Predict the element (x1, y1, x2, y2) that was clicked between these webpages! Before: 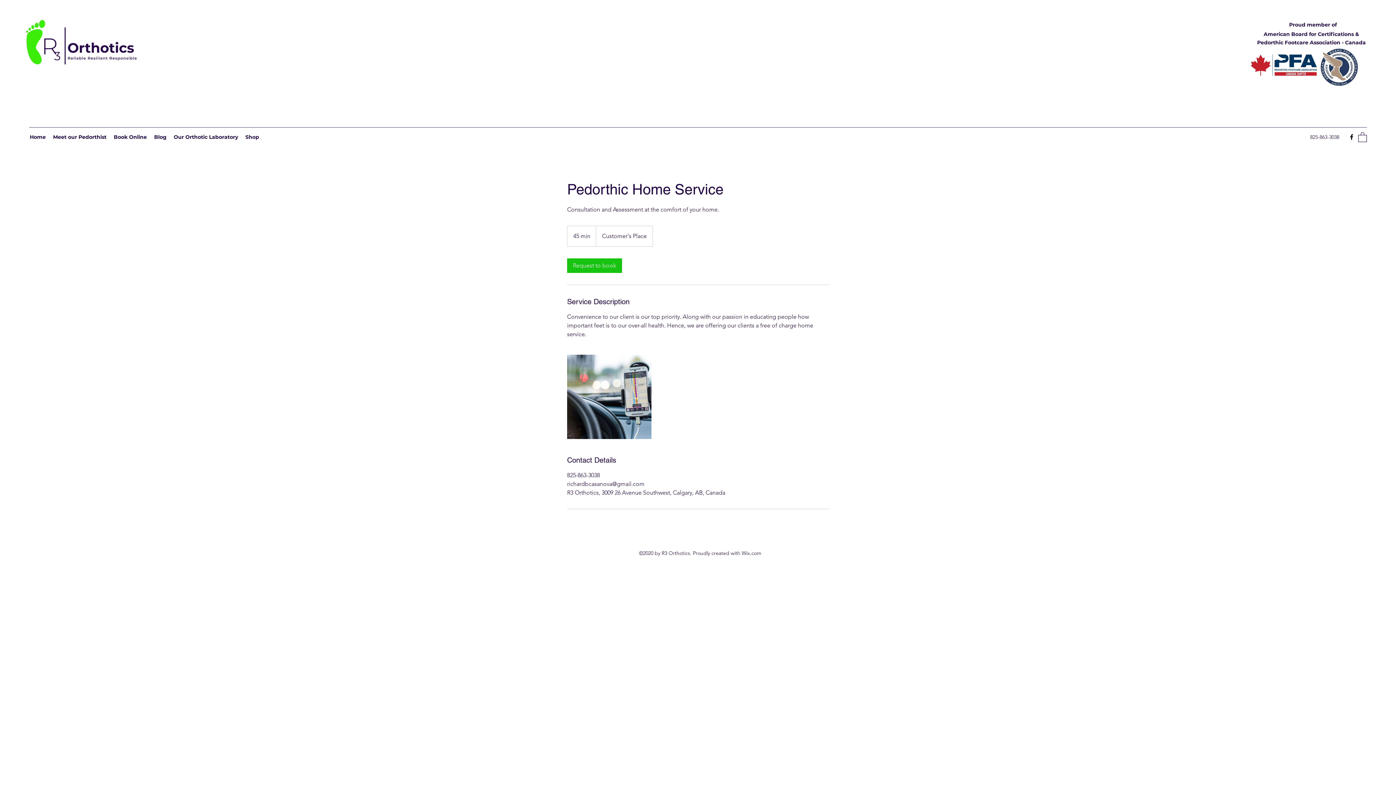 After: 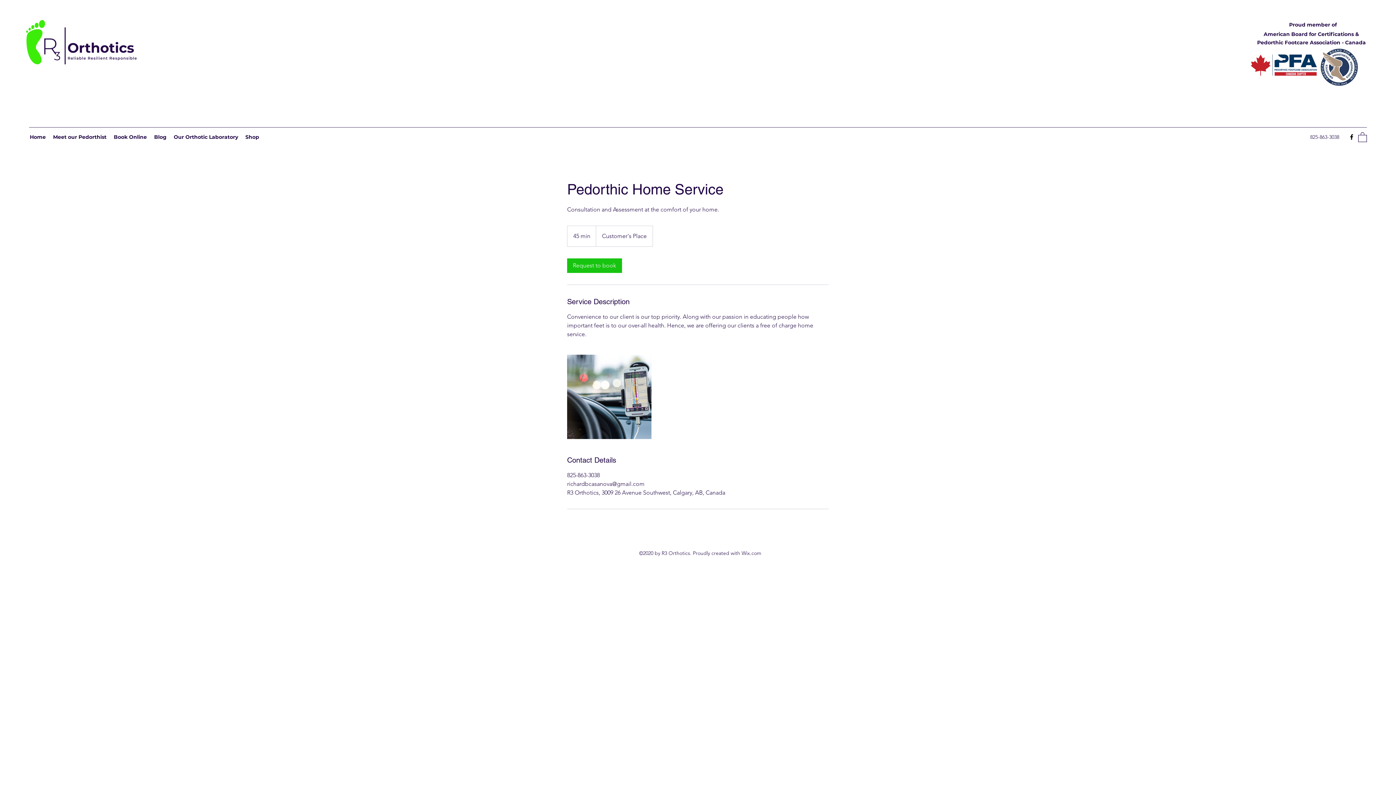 Action: bbox: (1358, 131, 1367, 142)